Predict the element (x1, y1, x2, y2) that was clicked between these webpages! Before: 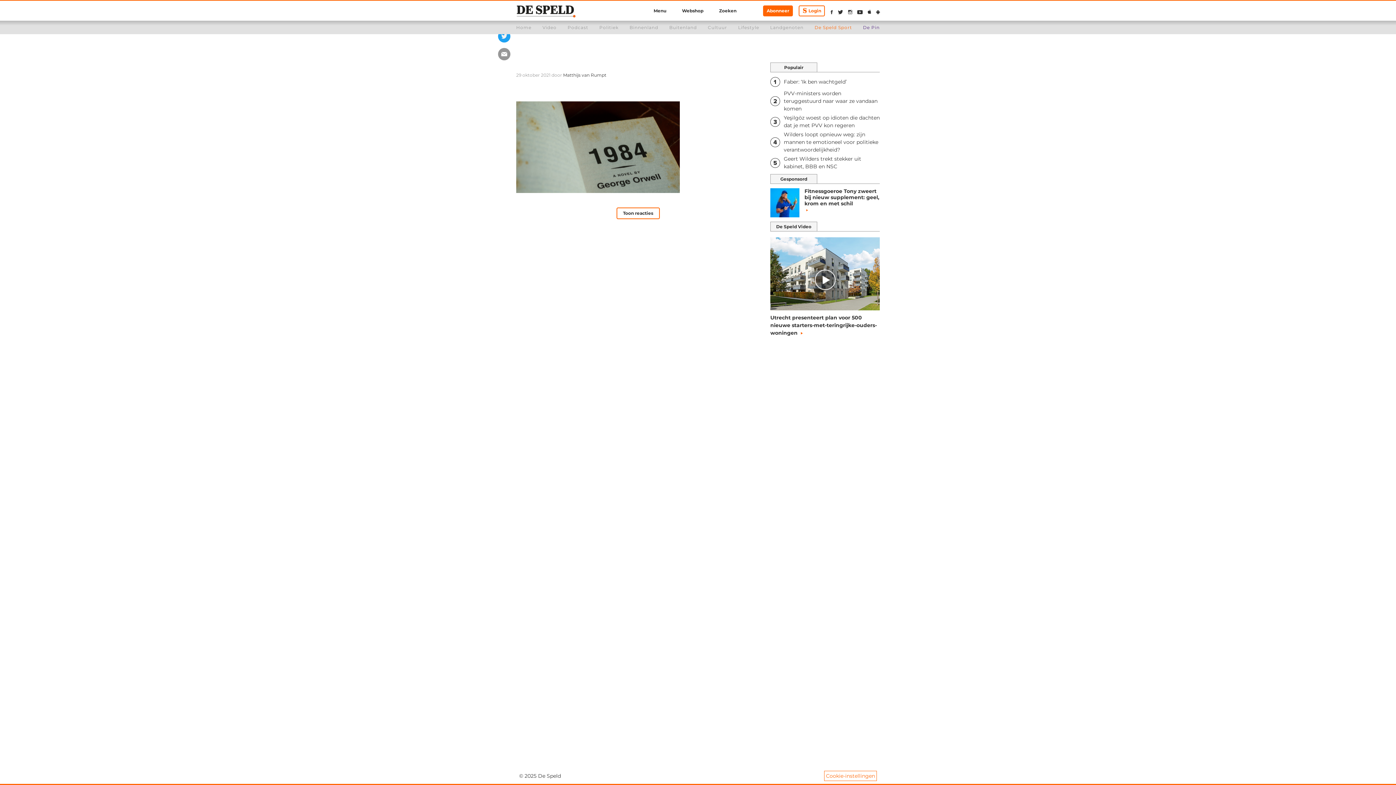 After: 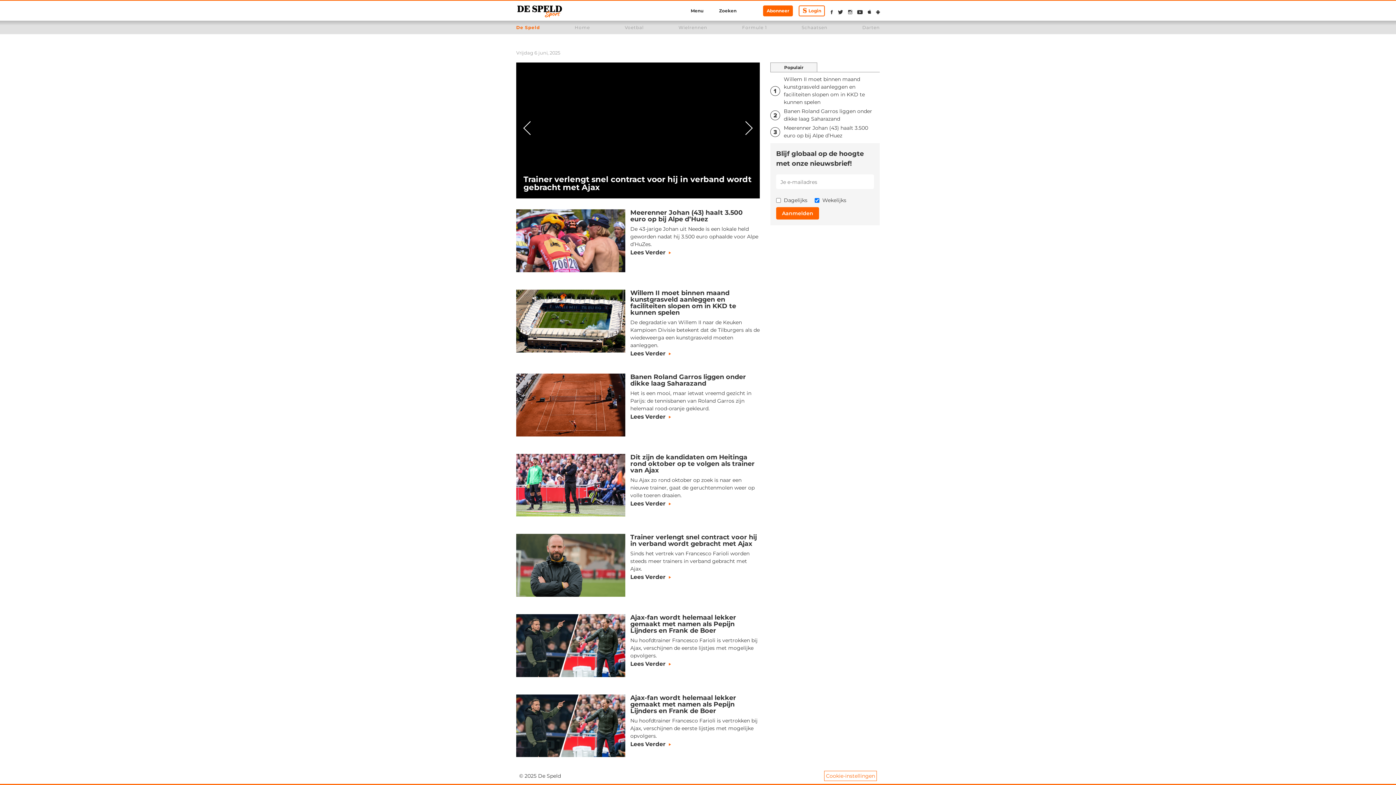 Action: label: De Speld Sport bbox: (814, 24, 852, 30)